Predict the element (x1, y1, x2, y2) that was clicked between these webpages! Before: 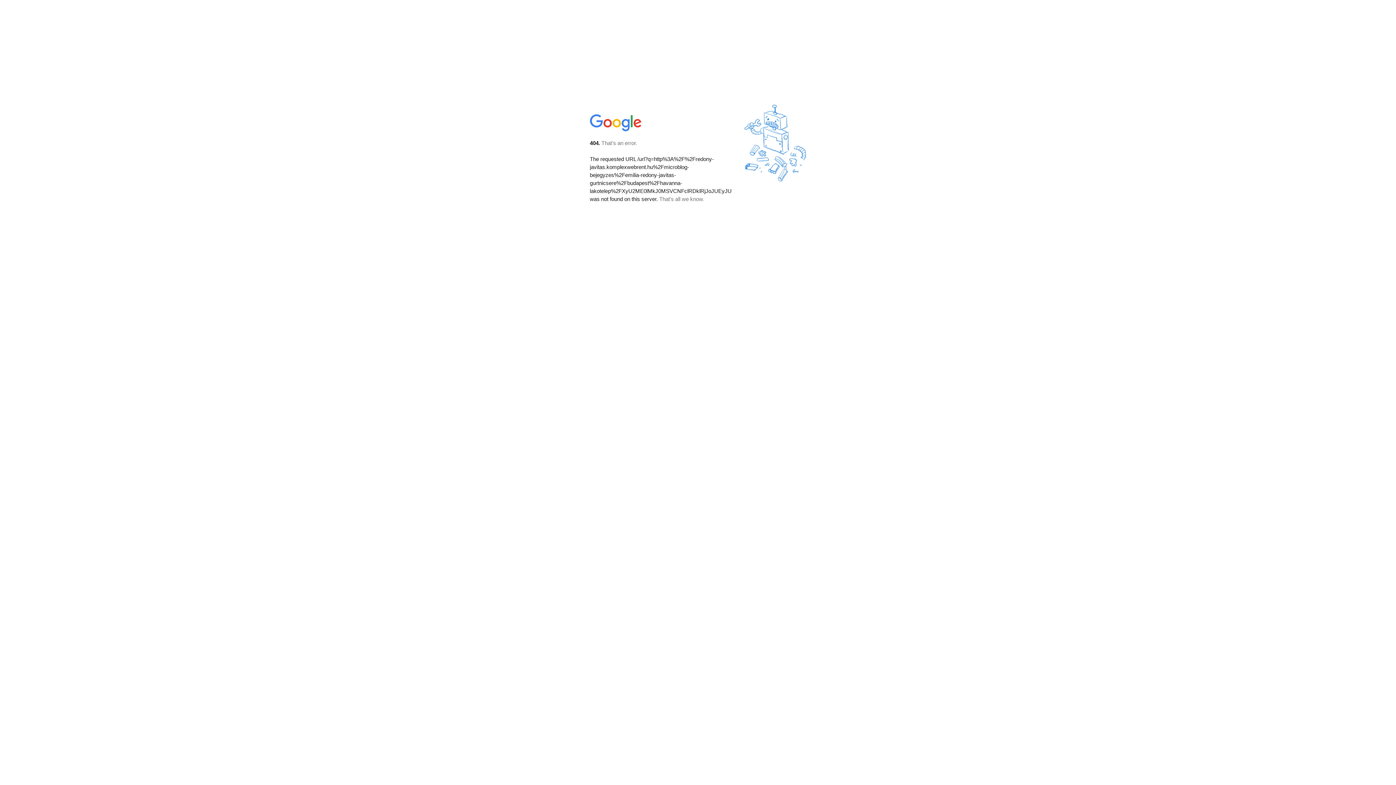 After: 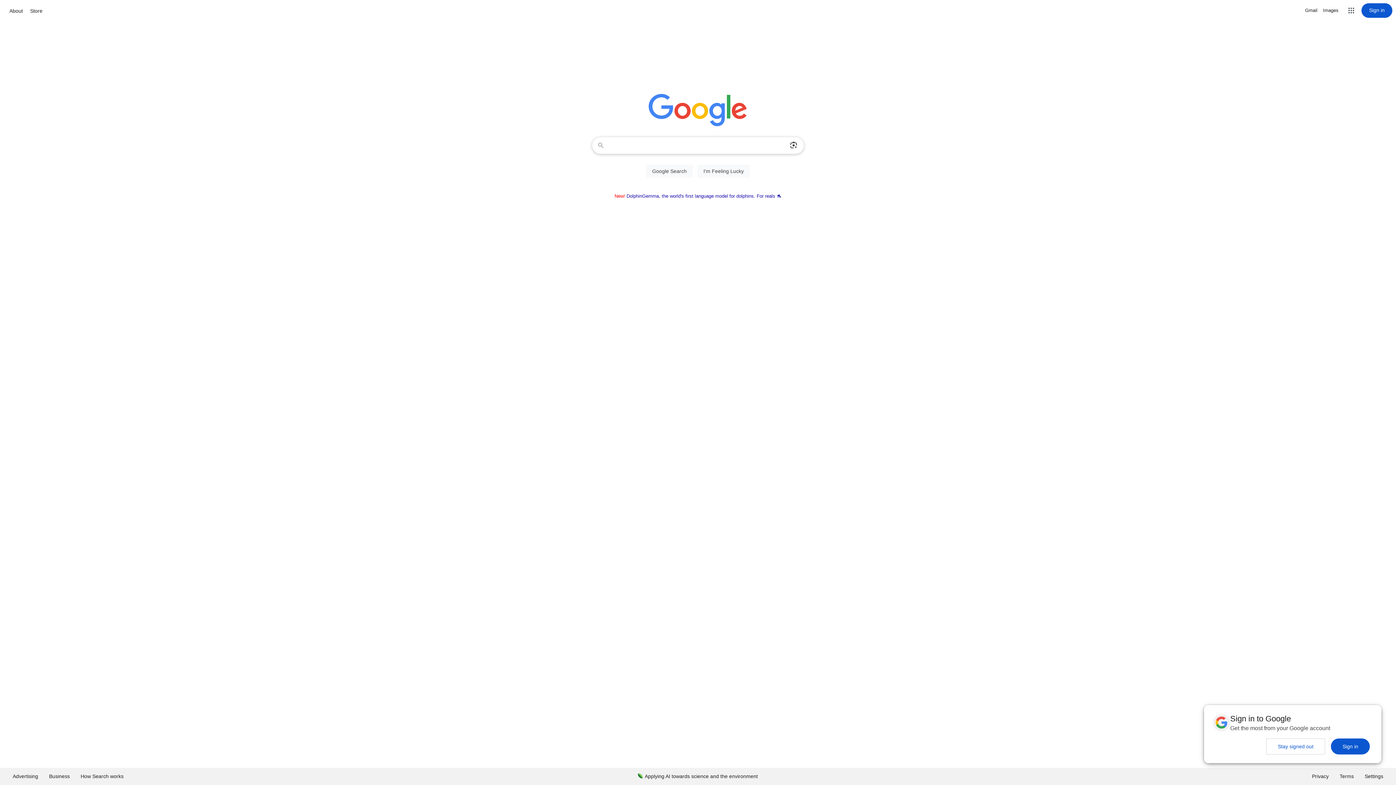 Action: bbox: (590, 127, 642, 134)